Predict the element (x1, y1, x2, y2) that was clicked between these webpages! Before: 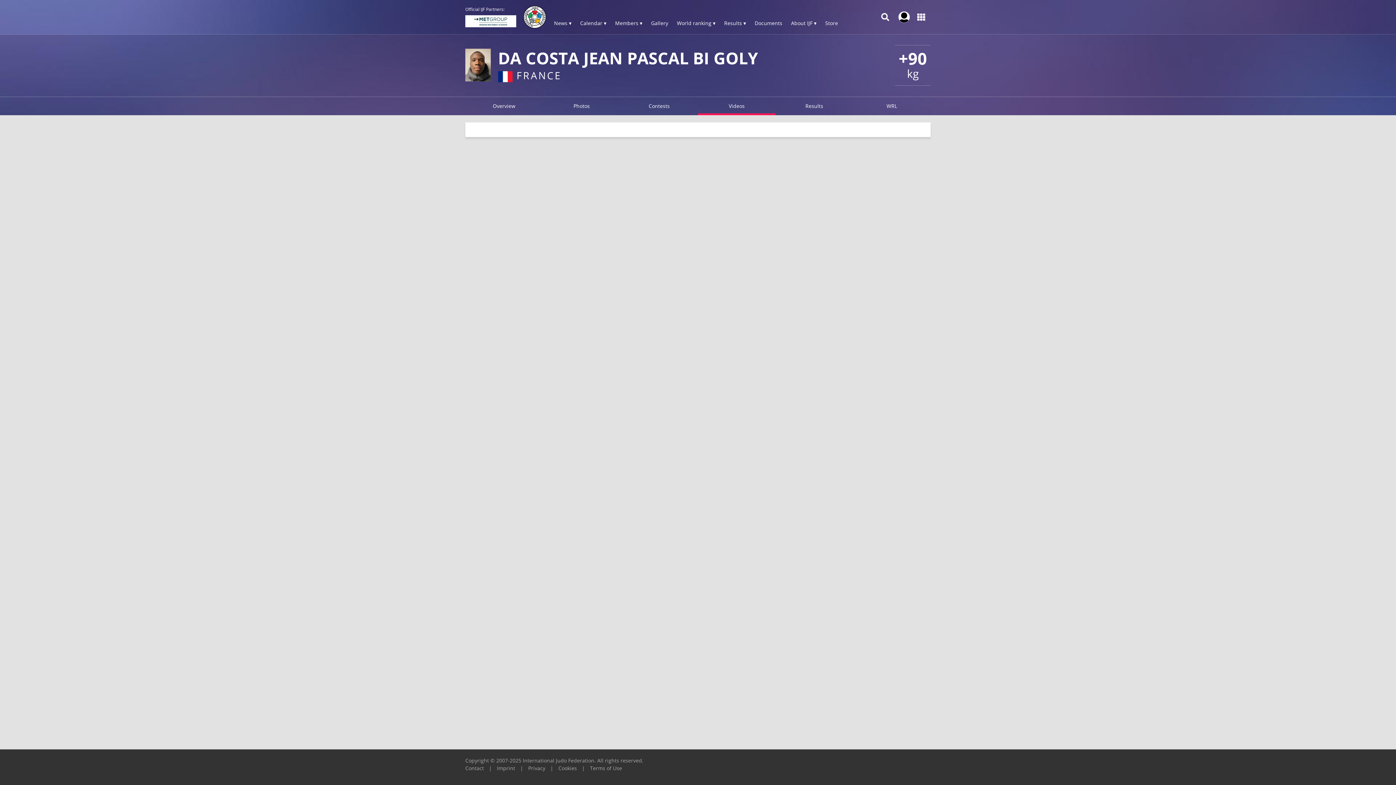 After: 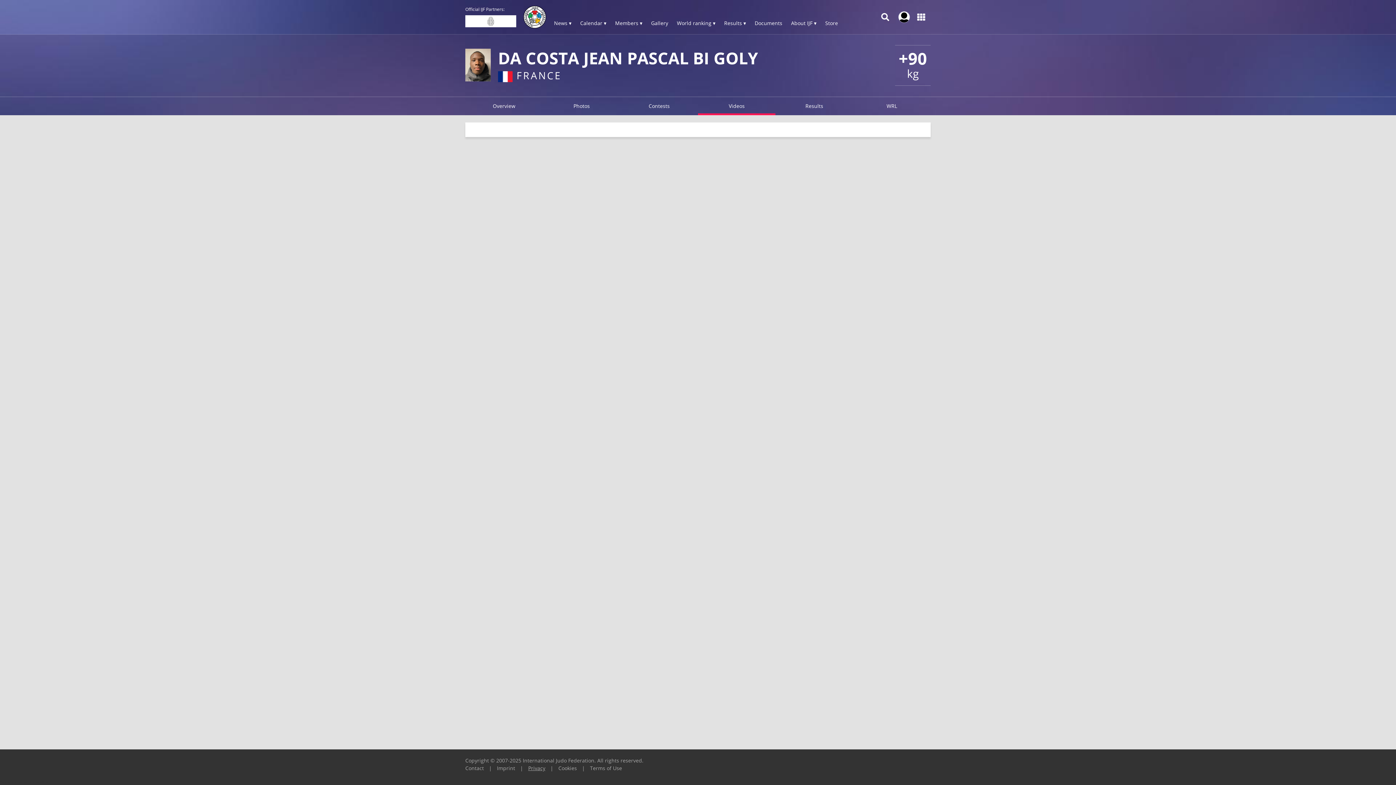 Action: bbox: (528, 765, 545, 772) label: Privacy